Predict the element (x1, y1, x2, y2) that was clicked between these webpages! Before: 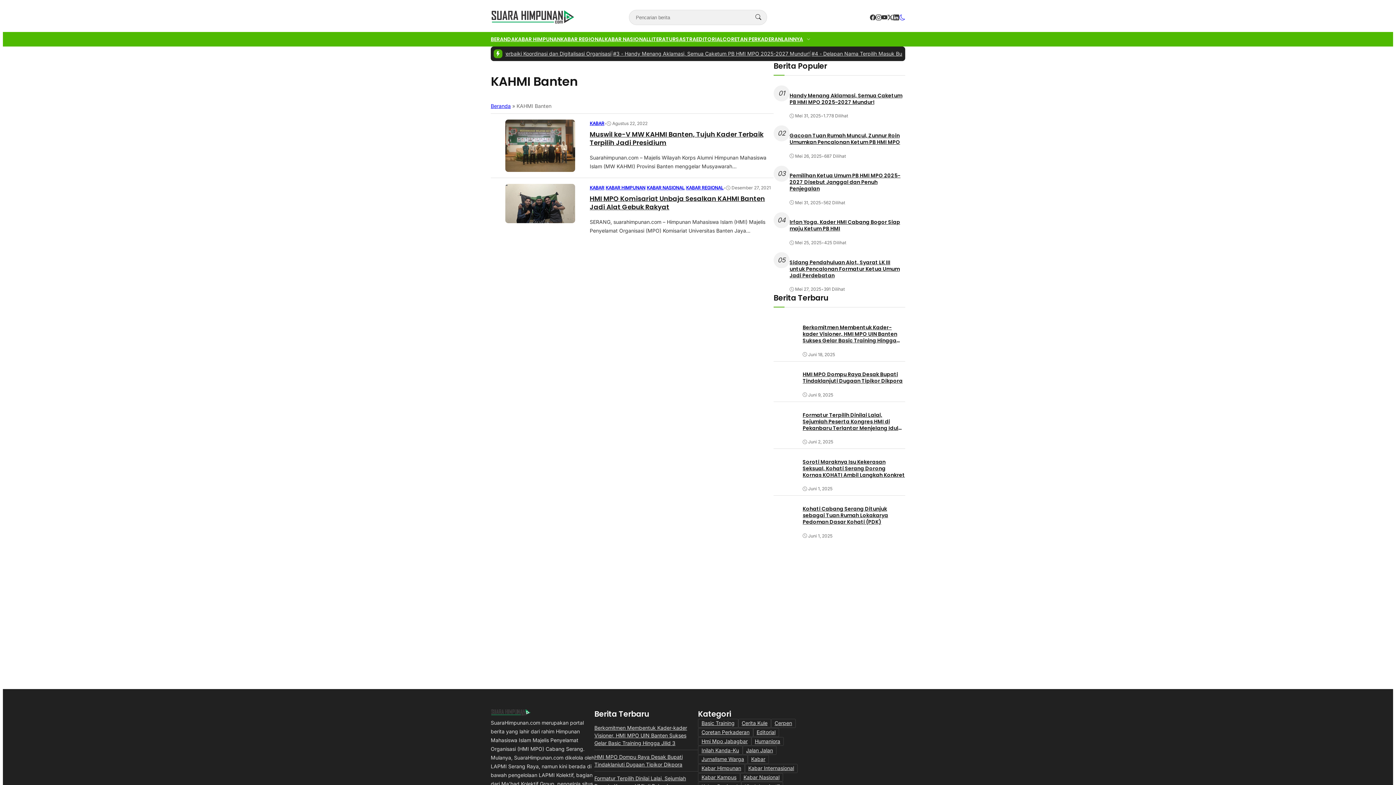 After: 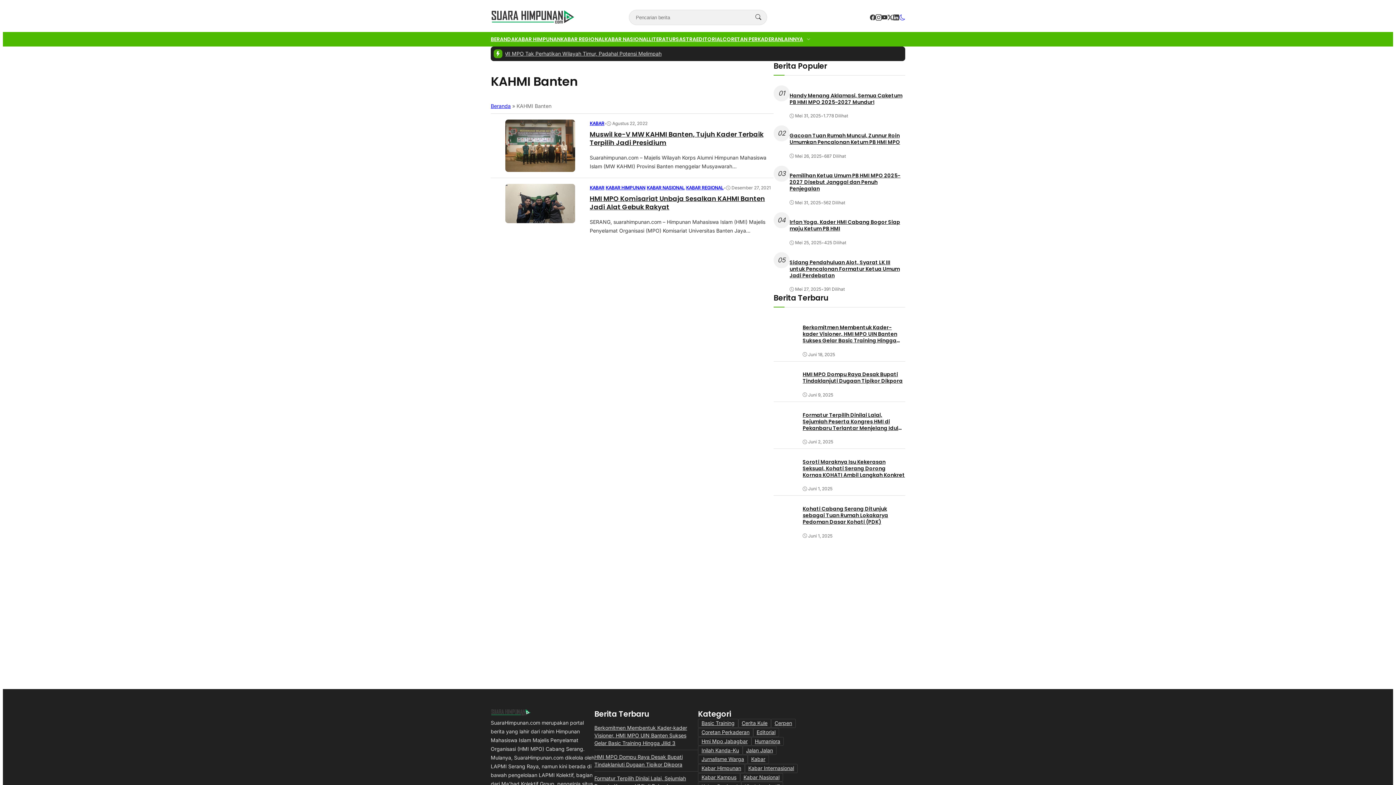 Action: label: follow on instagram bbox: (876, 14, 881, 20)